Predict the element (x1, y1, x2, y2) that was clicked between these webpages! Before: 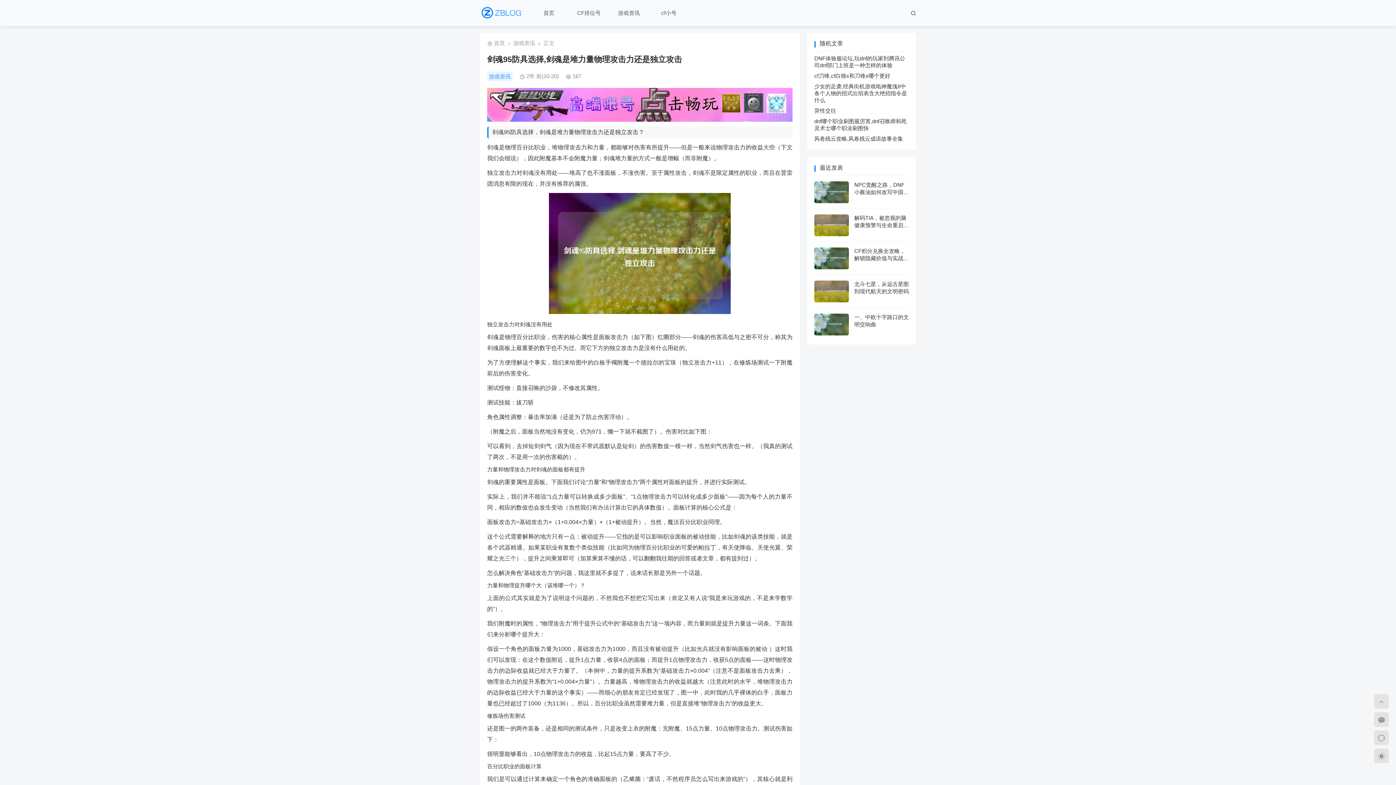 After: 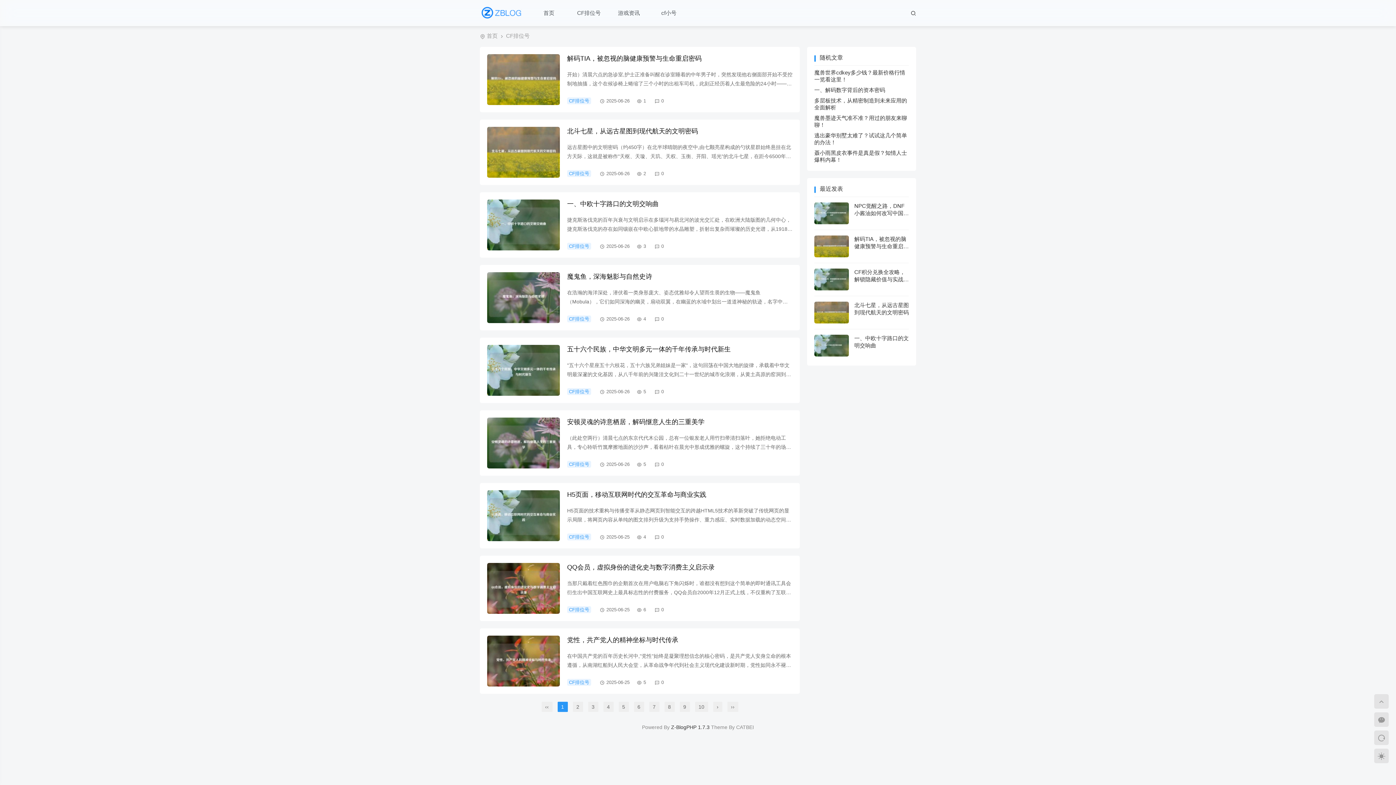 Action: label: CF排位号 bbox: (577, 9, 600, 16)